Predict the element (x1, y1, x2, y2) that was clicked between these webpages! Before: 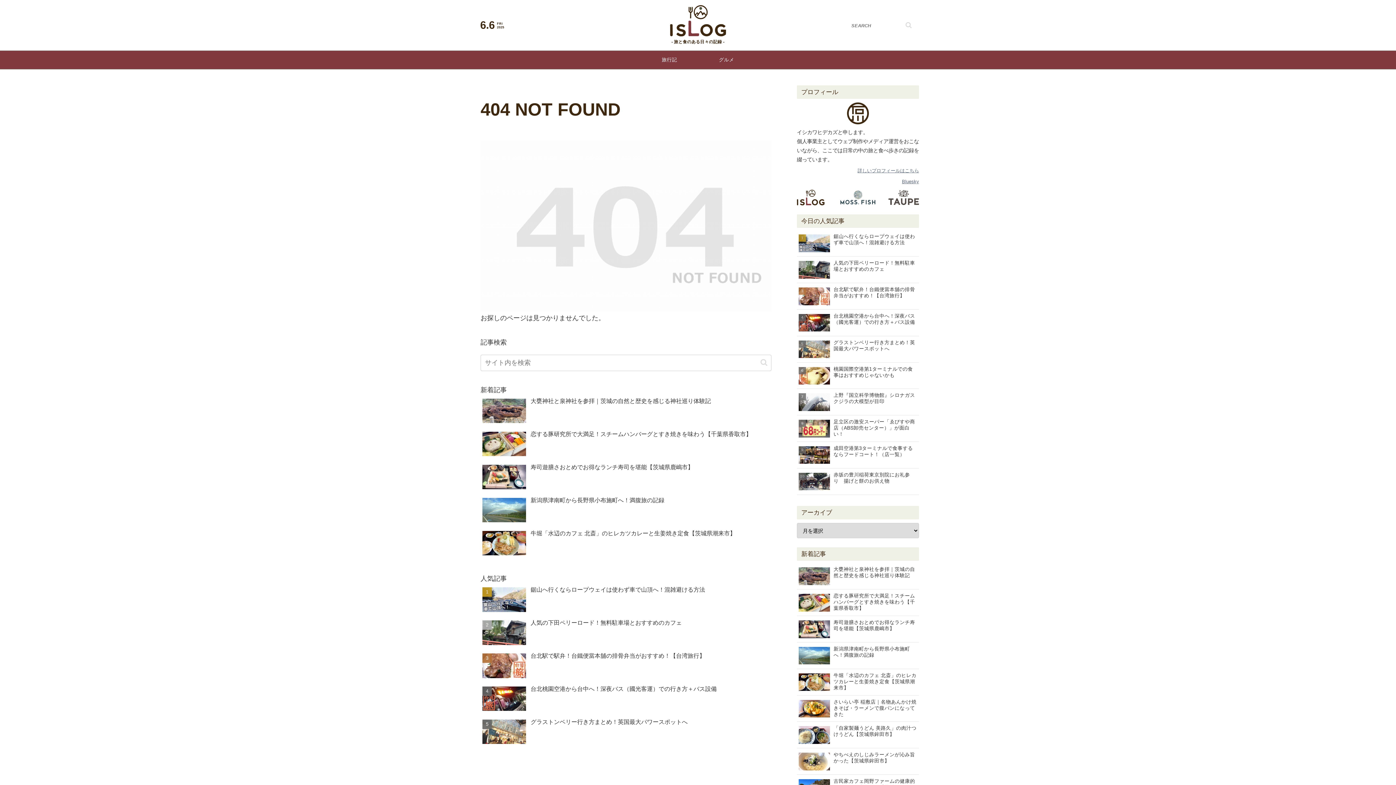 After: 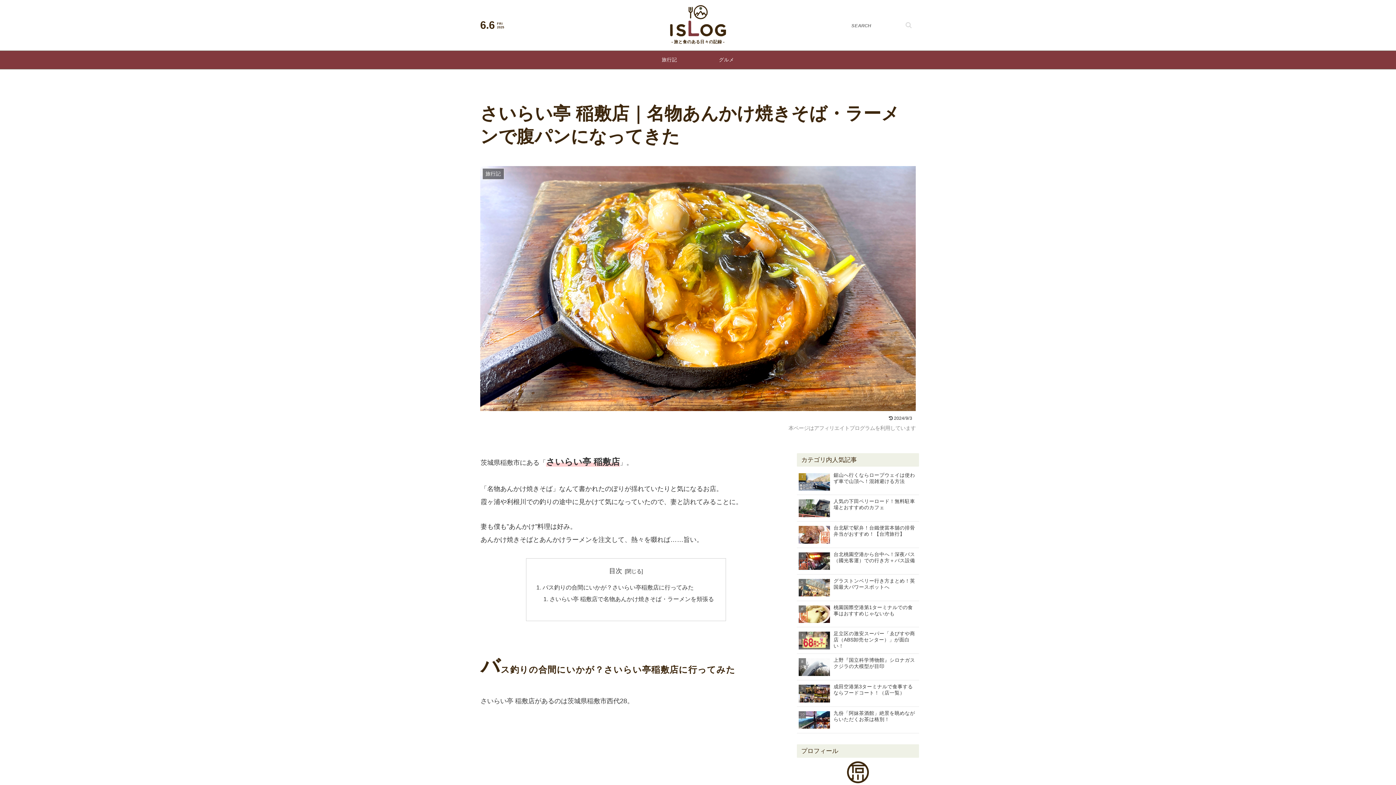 Action: bbox: (797, 697, 919, 722) label: さいらい亭 稲敷店｜名物あんかけ焼きそば・ラーメンで腹パンになってきた